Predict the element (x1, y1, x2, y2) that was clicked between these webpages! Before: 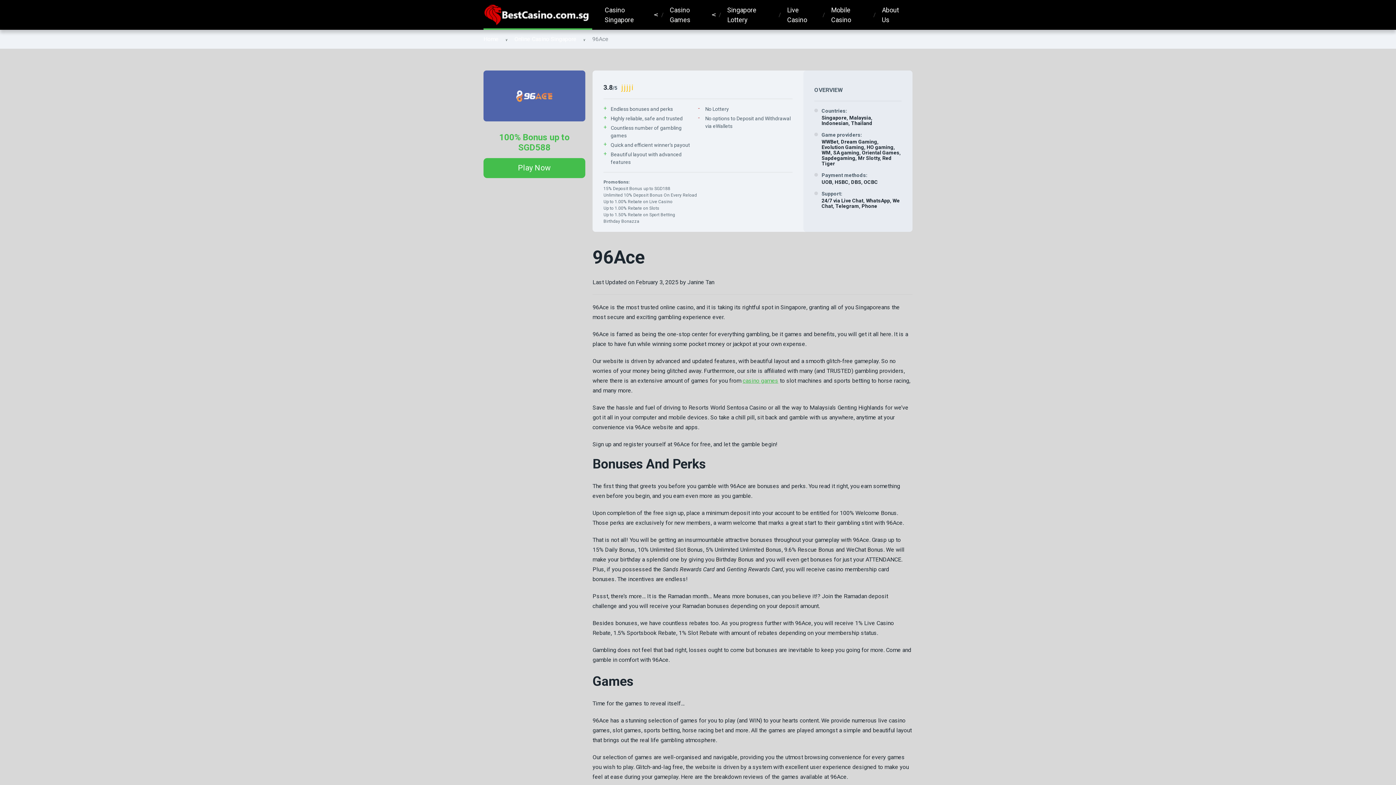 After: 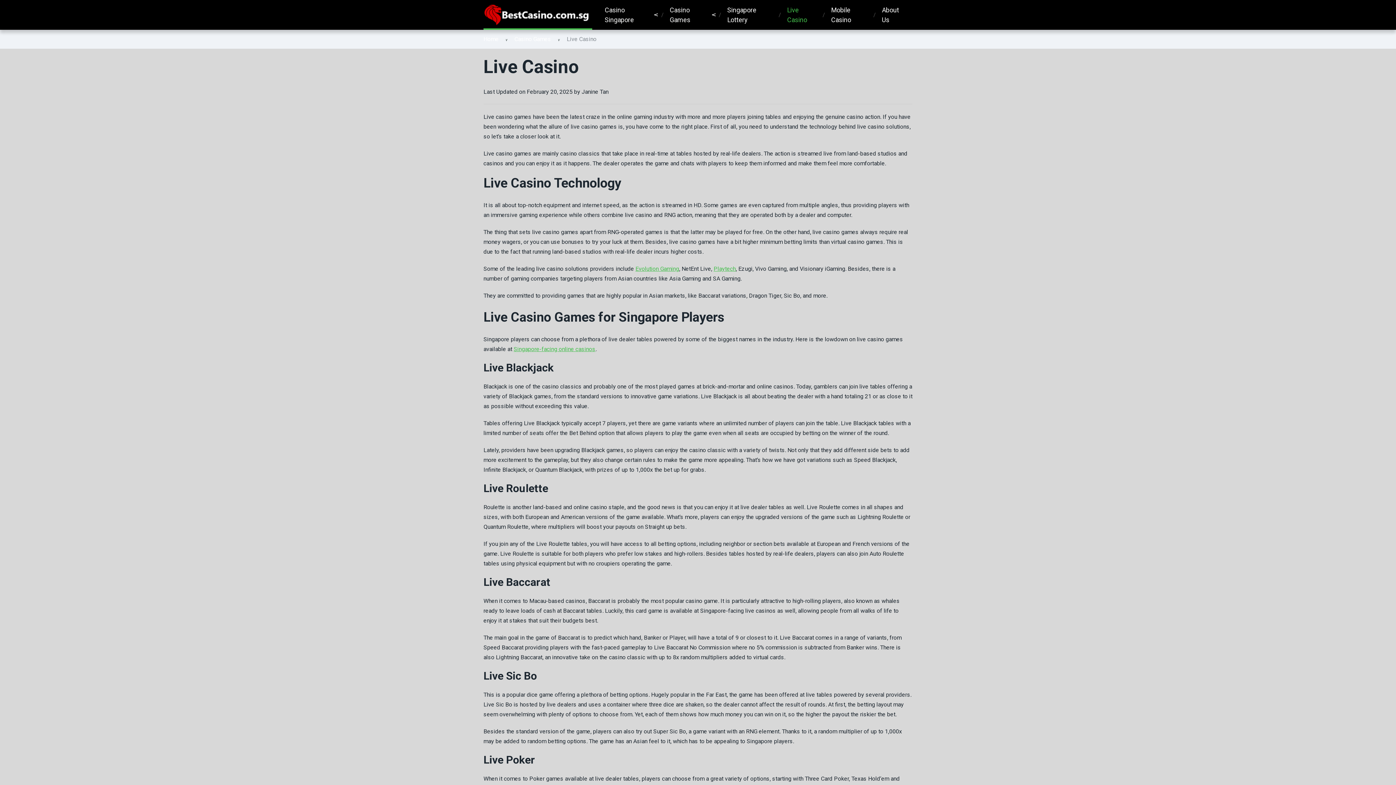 Action: label: Live Casino bbox: (787, 5, 816, 24)